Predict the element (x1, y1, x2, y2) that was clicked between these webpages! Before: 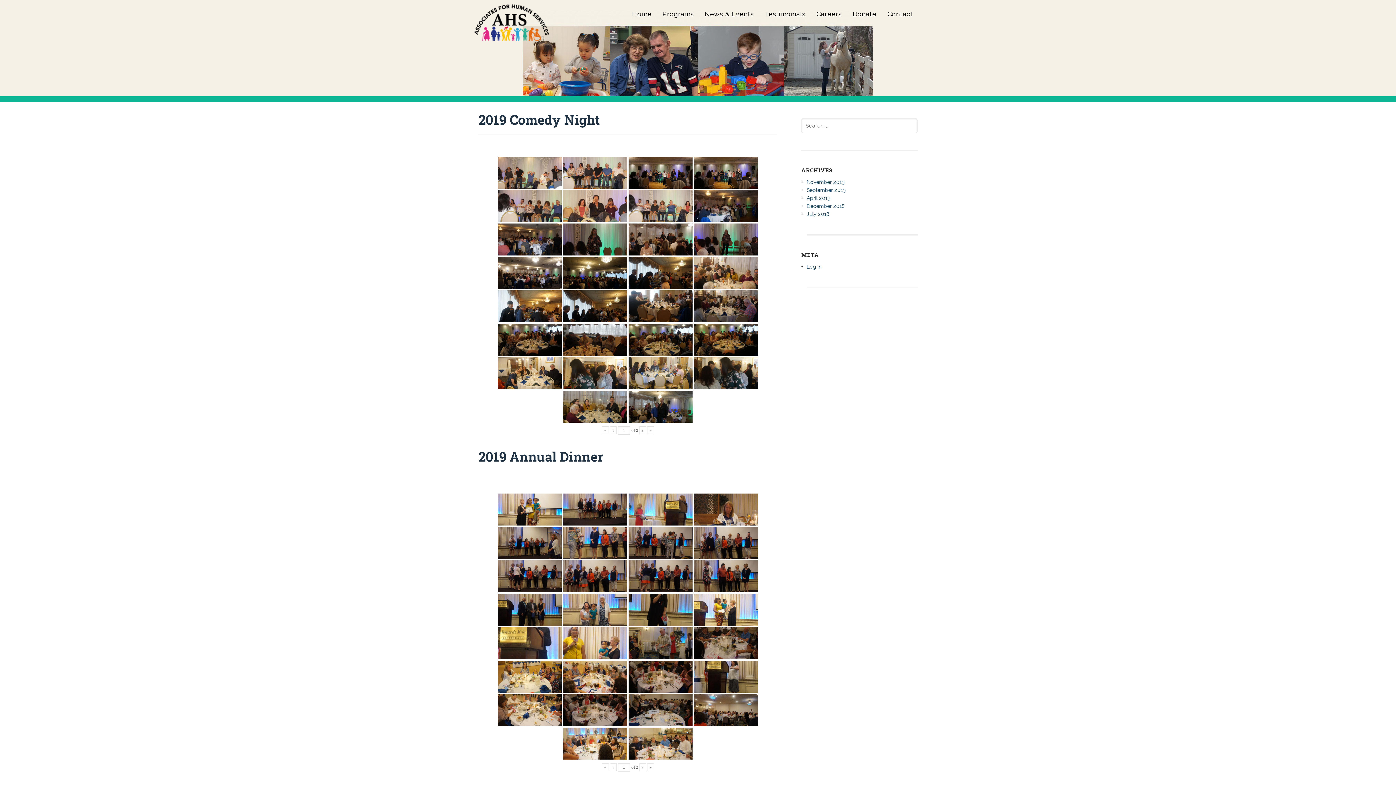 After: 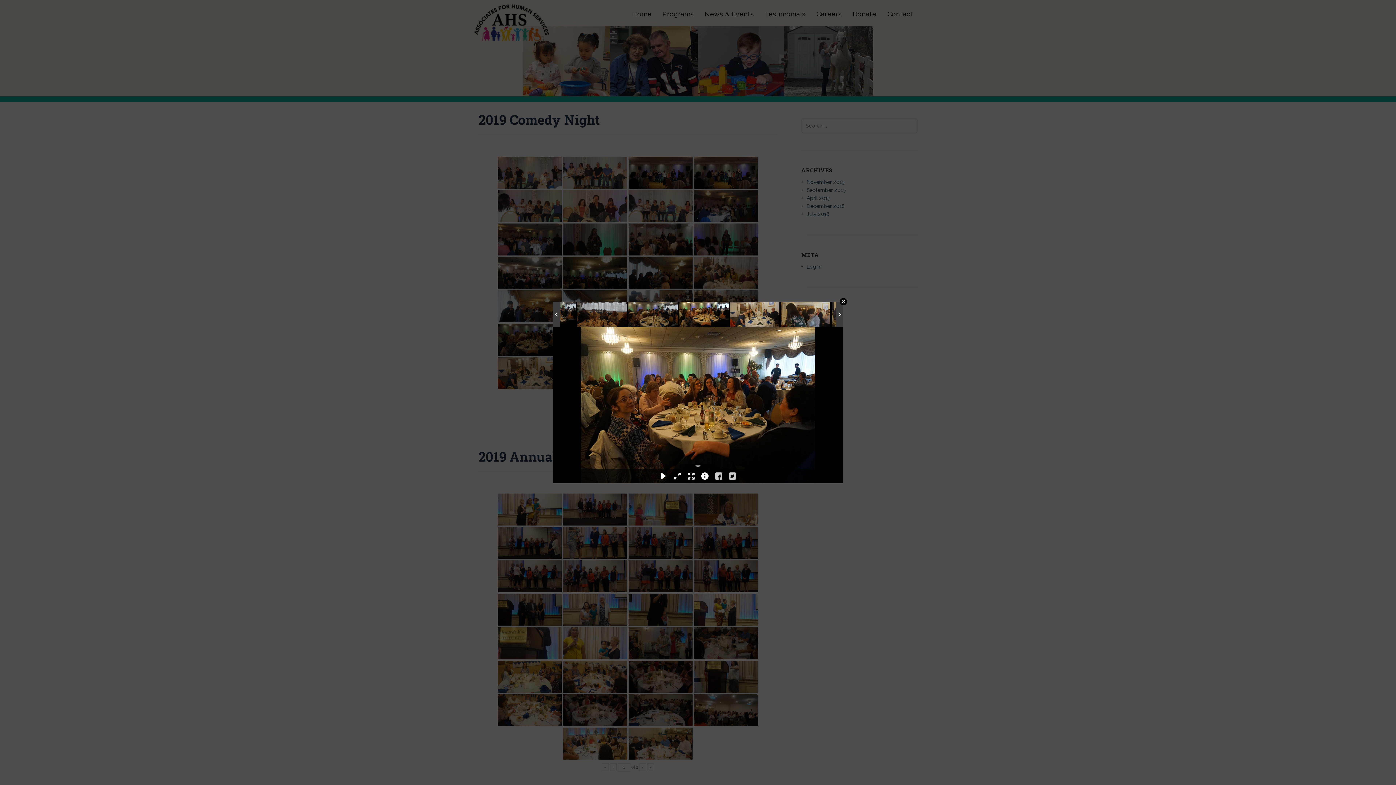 Action: bbox: (694, 324, 758, 356)